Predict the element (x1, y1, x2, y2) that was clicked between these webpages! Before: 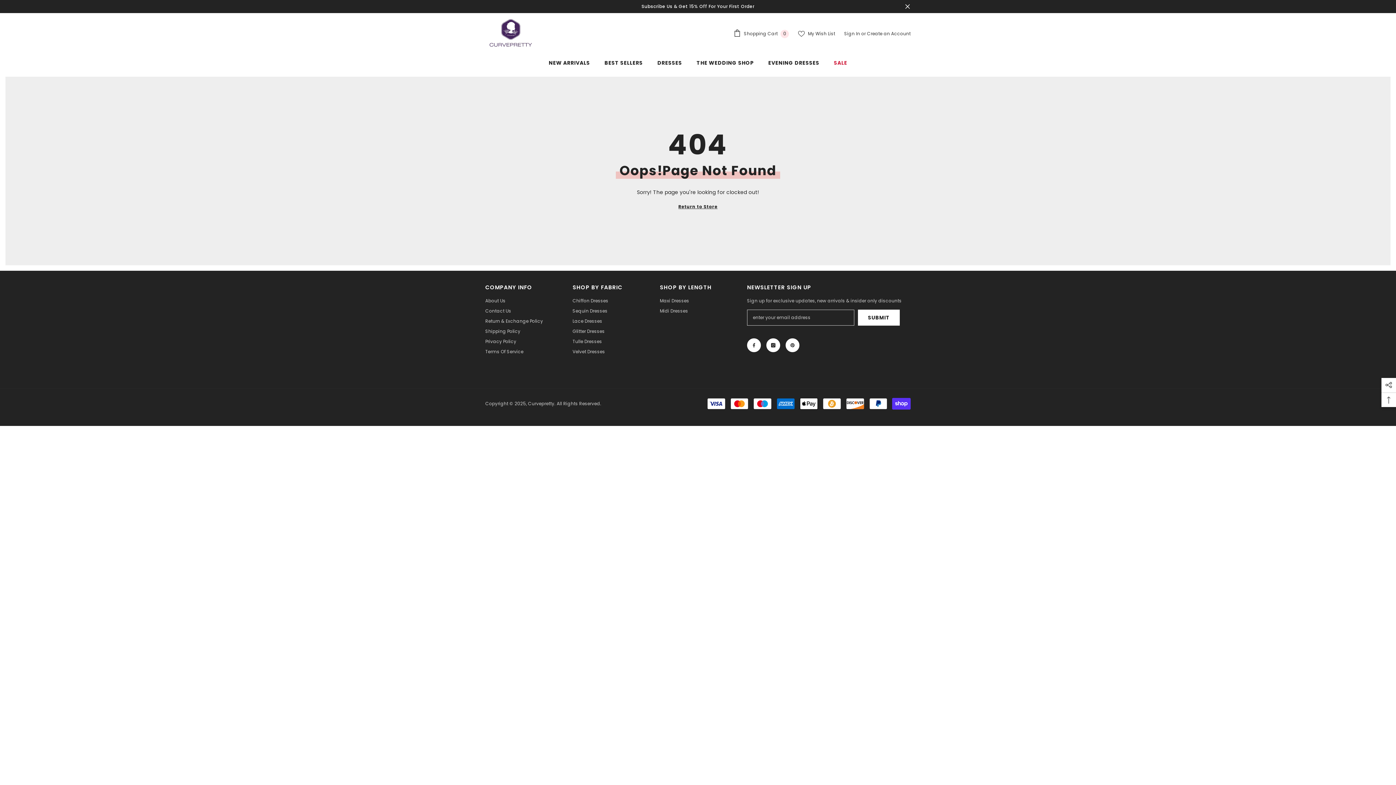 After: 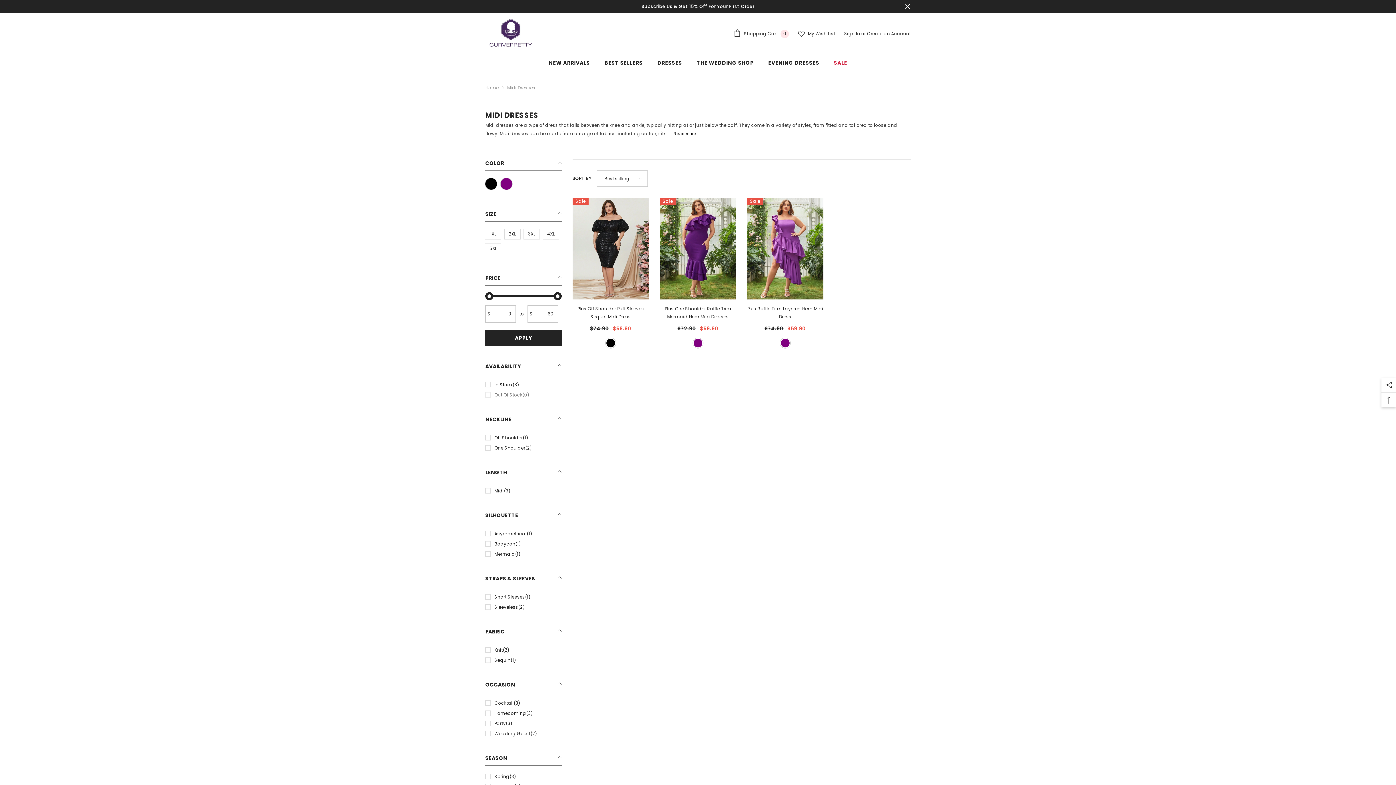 Action: label: Midi Dresses bbox: (660, 306, 688, 316)